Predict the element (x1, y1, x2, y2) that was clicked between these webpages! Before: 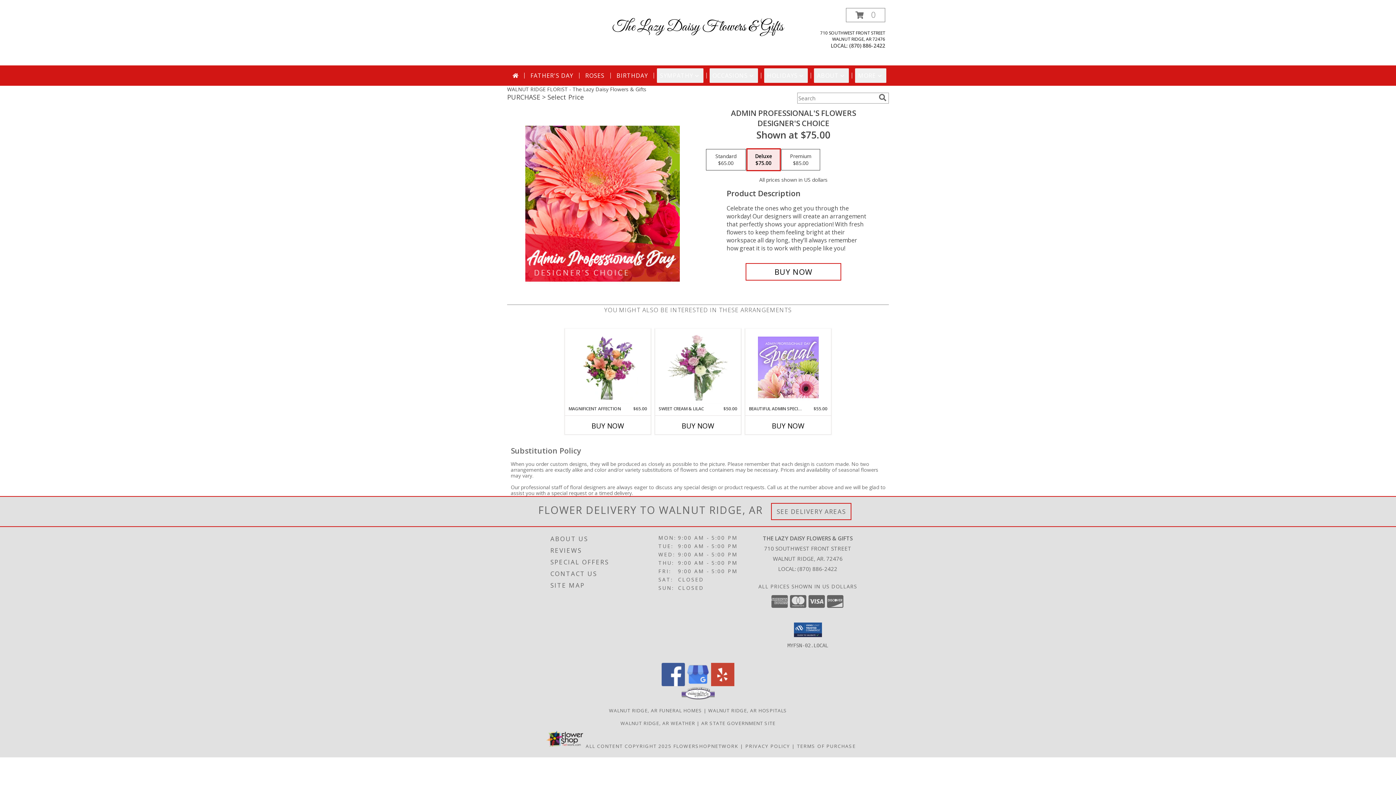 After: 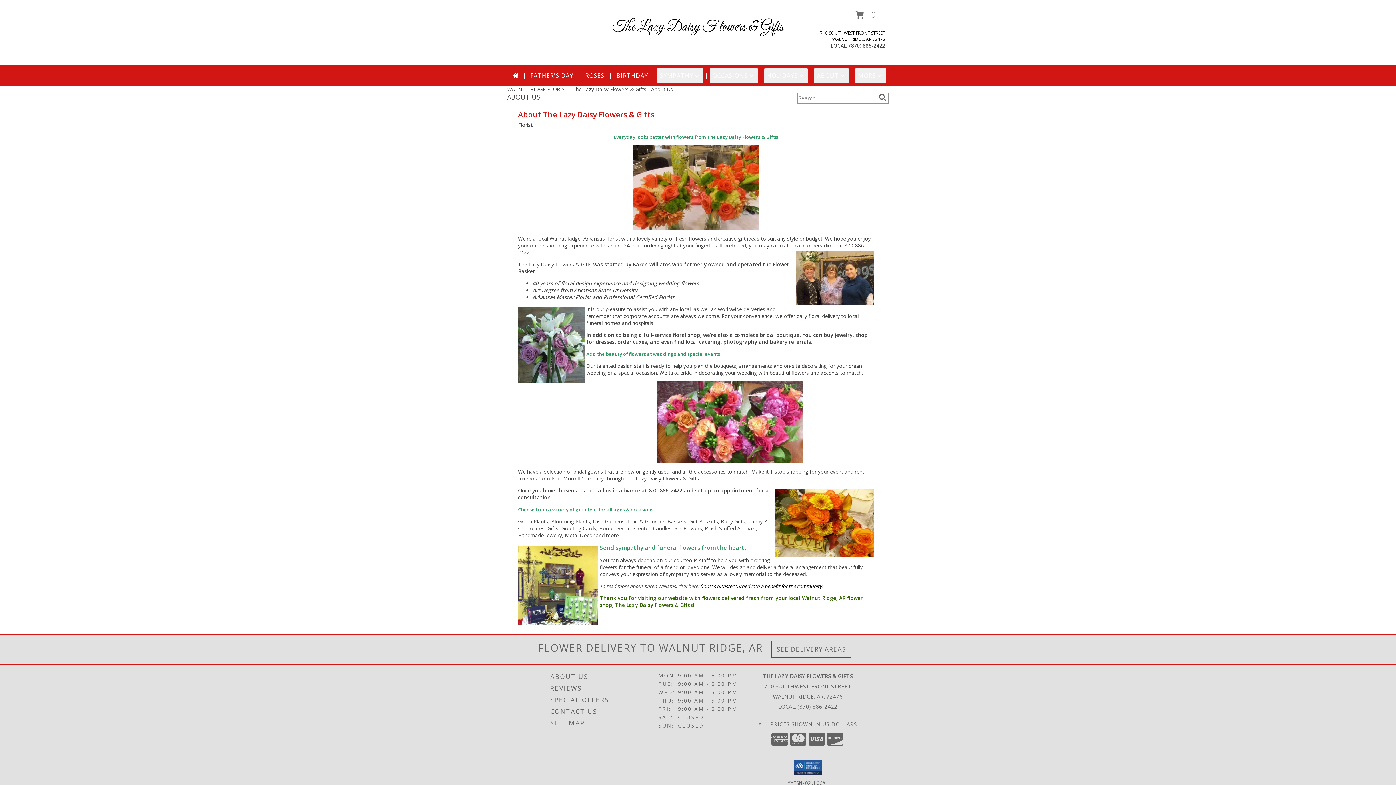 Action: bbox: (550, 533, 656, 545) label: ABOUT US